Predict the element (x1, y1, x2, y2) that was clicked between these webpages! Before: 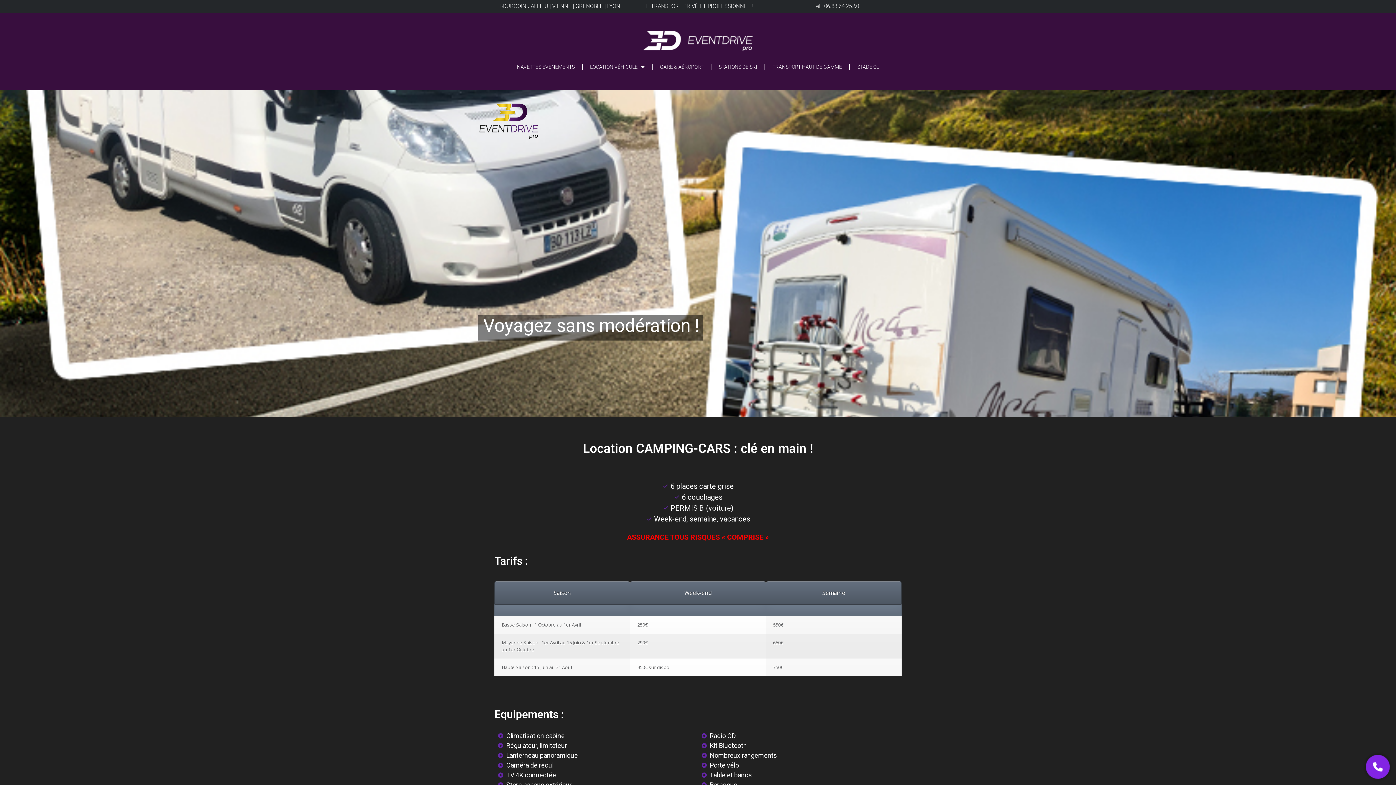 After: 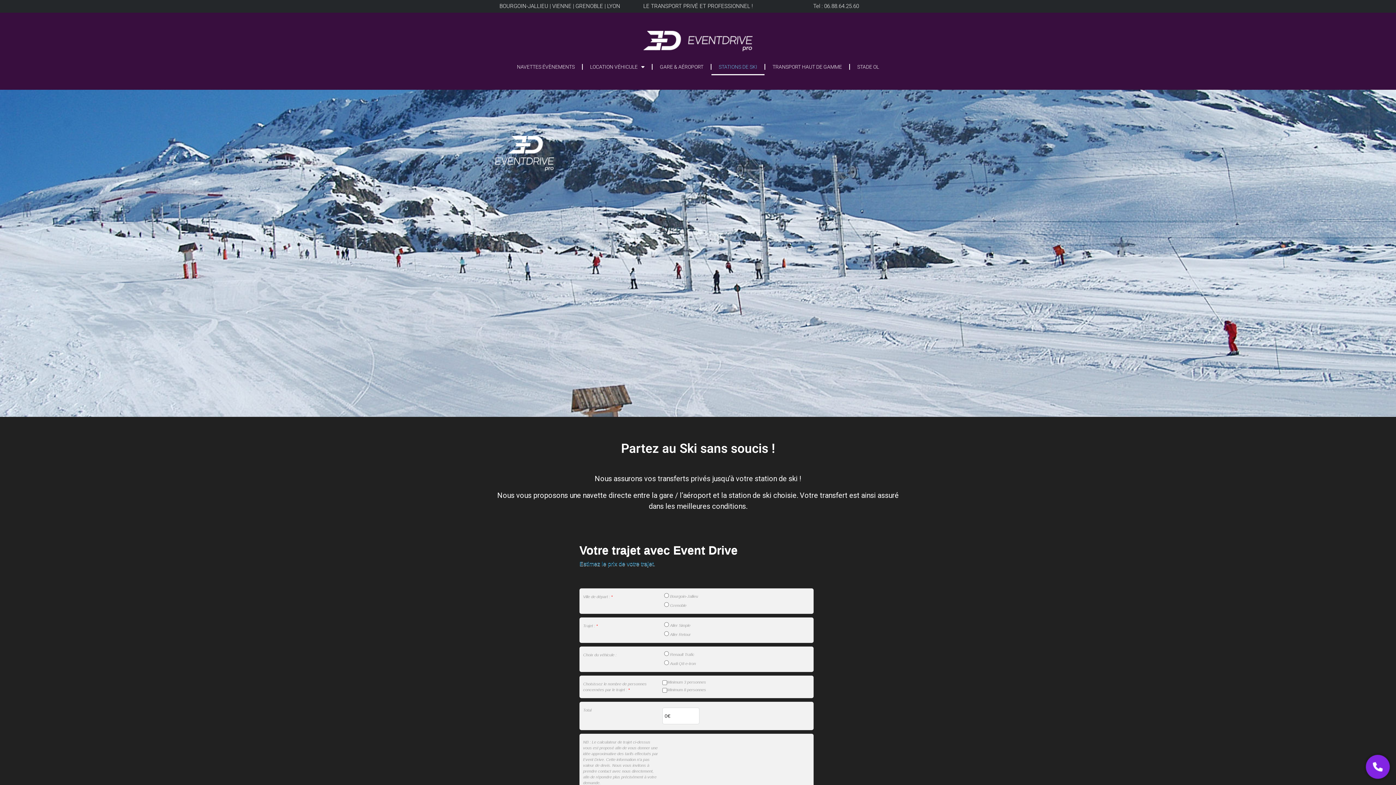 Action: bbox: (711, 58, 764, 75) label: STATIONS DE SKI